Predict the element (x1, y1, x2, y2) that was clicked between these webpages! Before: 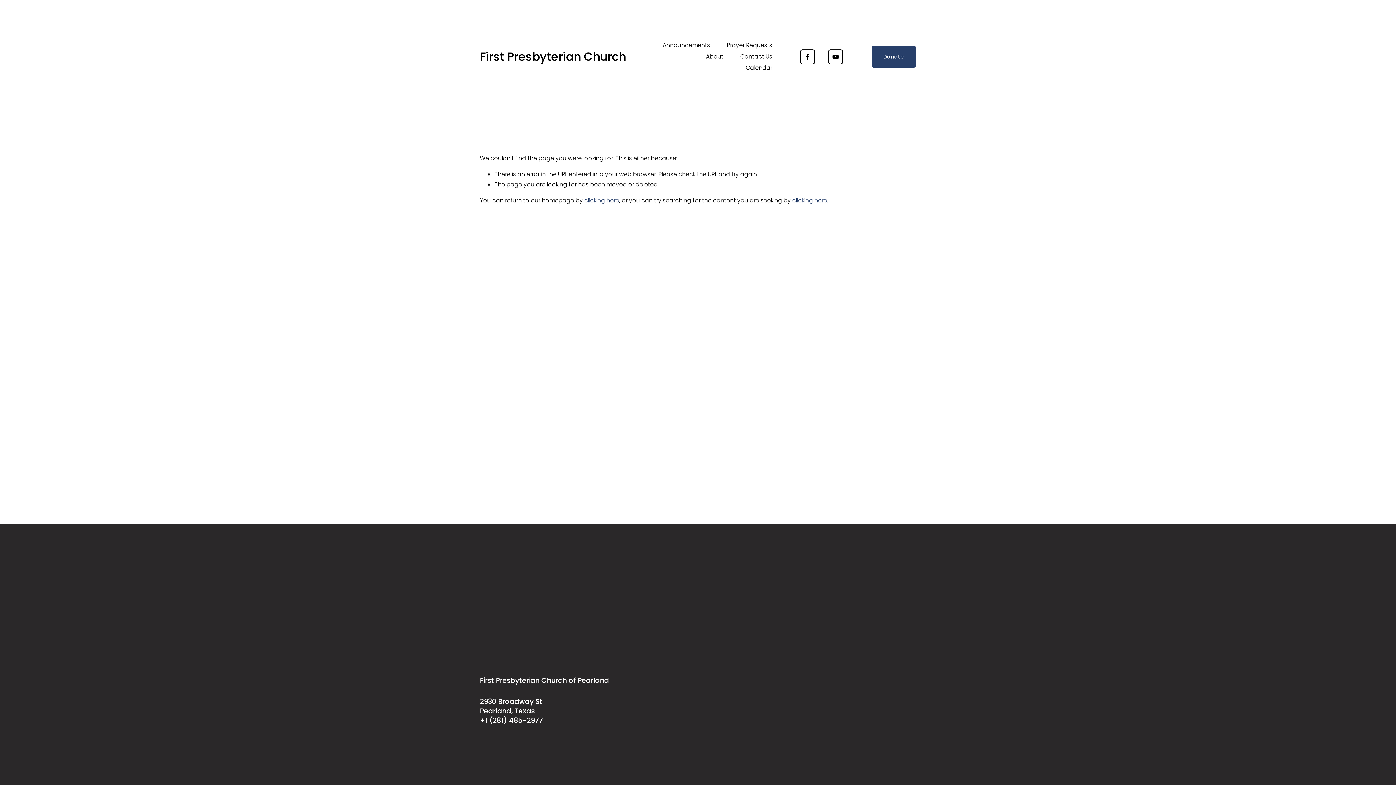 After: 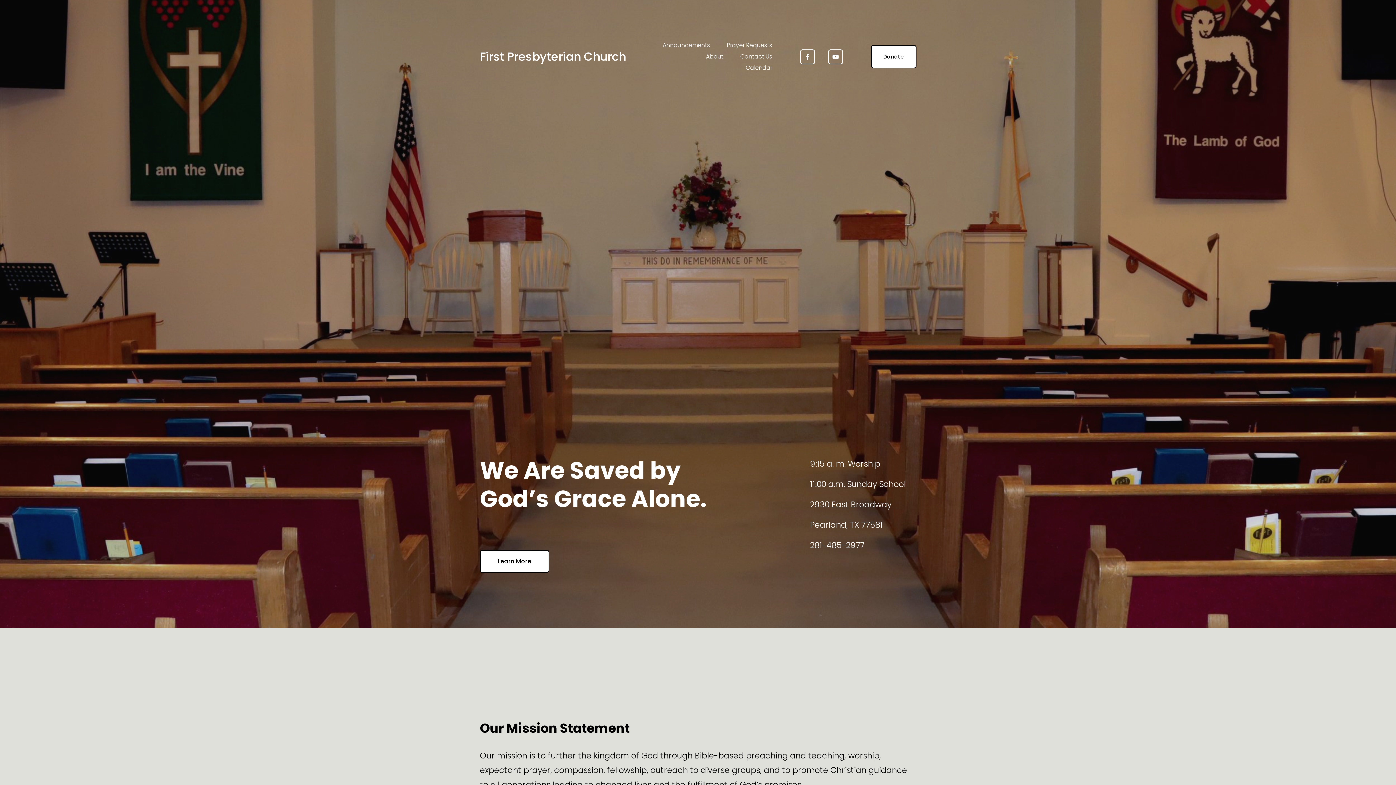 Action: bbox: (584, 196, 619, 204) label: clicking here